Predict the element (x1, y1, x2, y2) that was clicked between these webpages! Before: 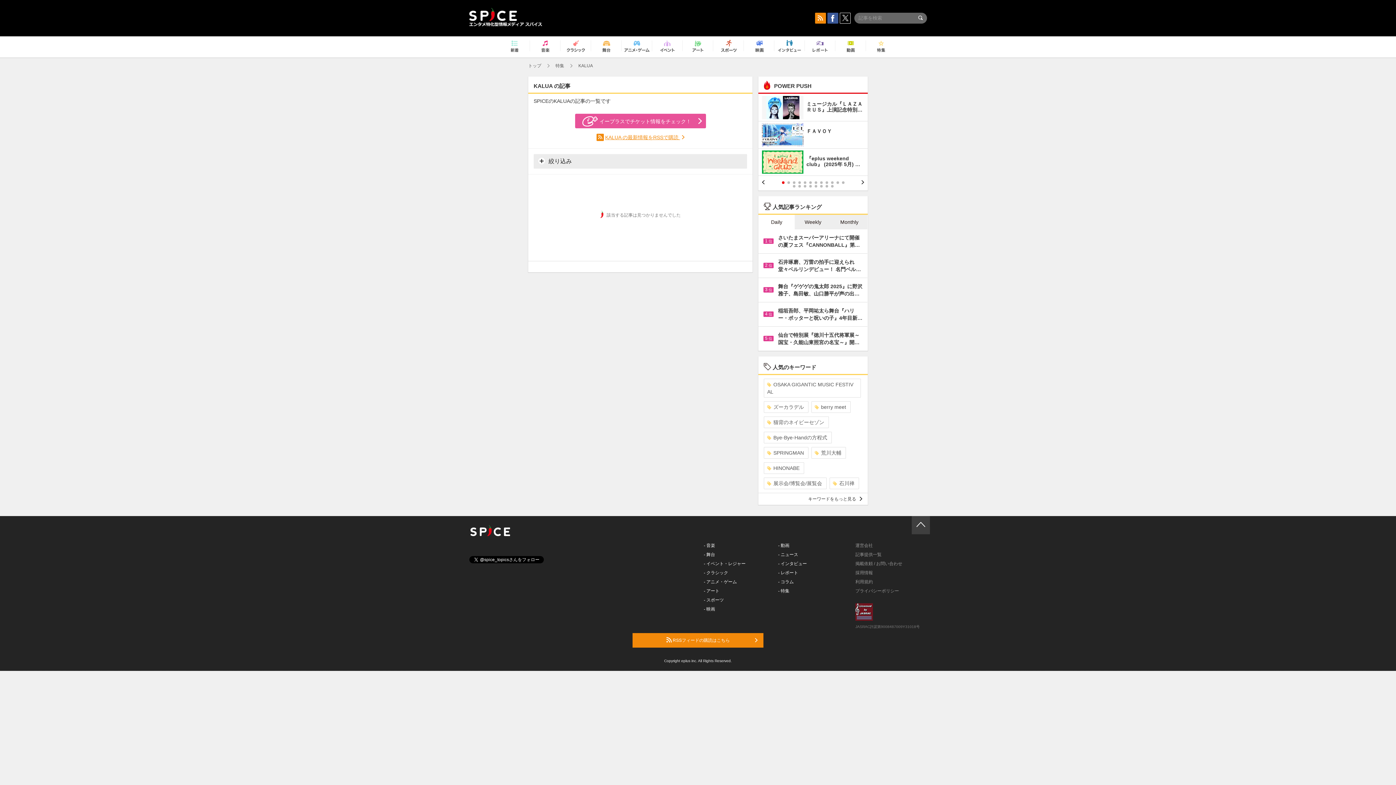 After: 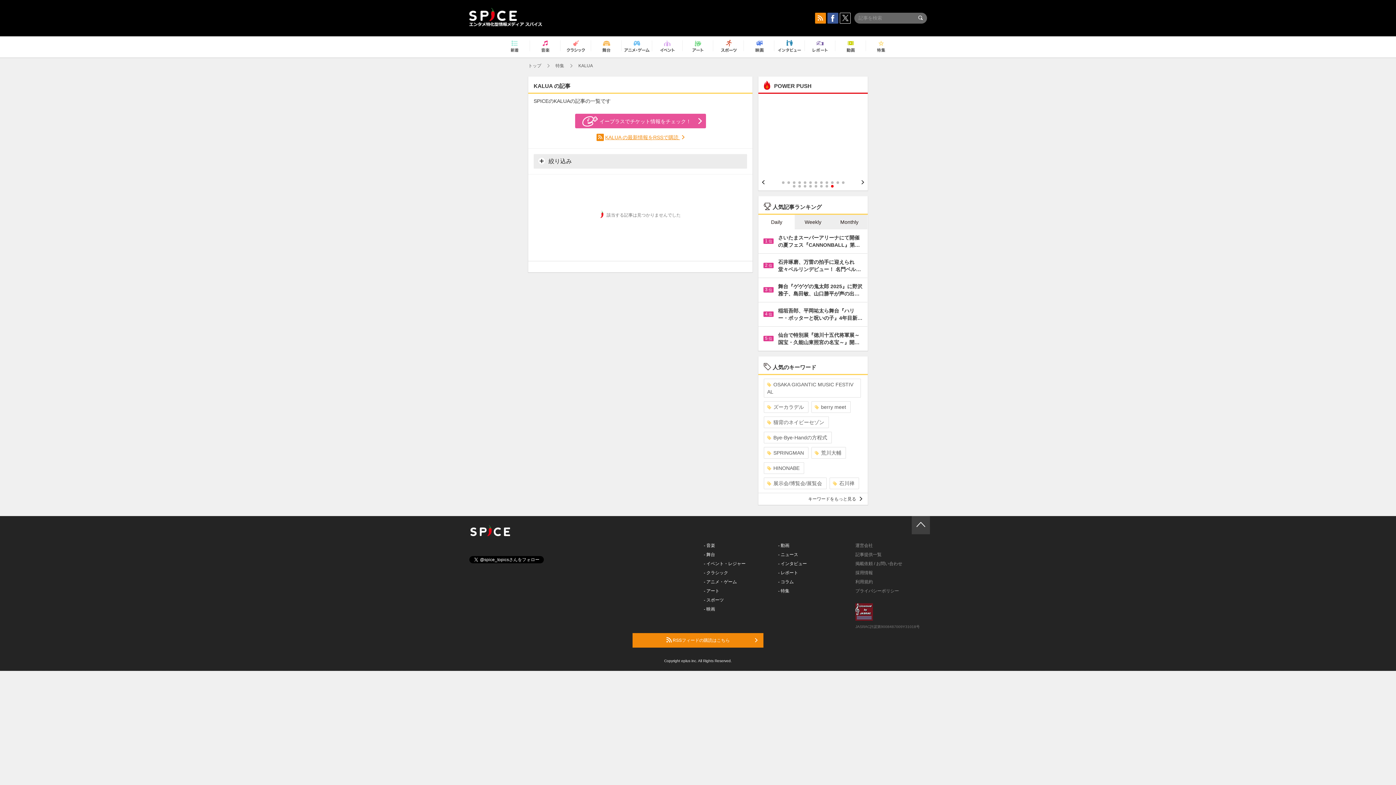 Action: bbox: (831, 185, 833, 187) label: 20